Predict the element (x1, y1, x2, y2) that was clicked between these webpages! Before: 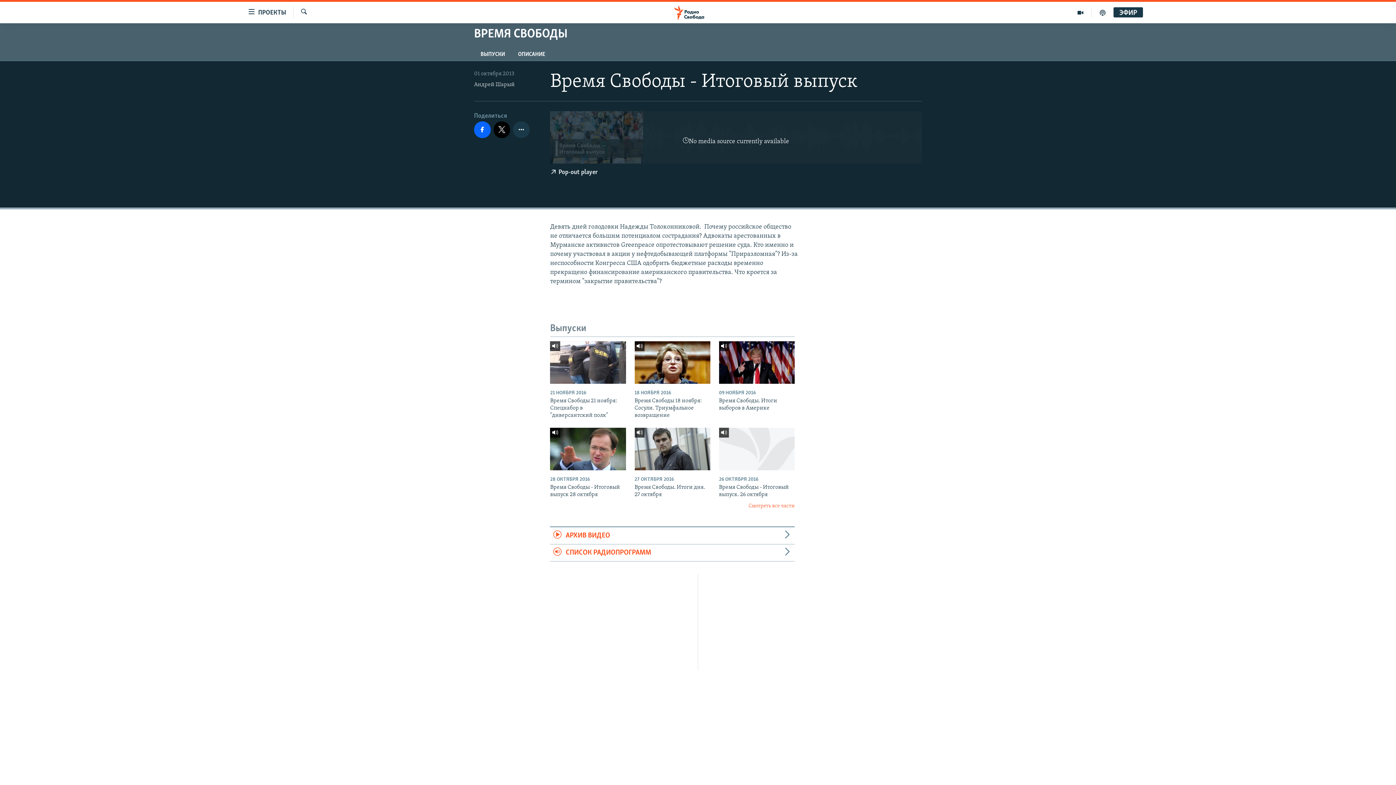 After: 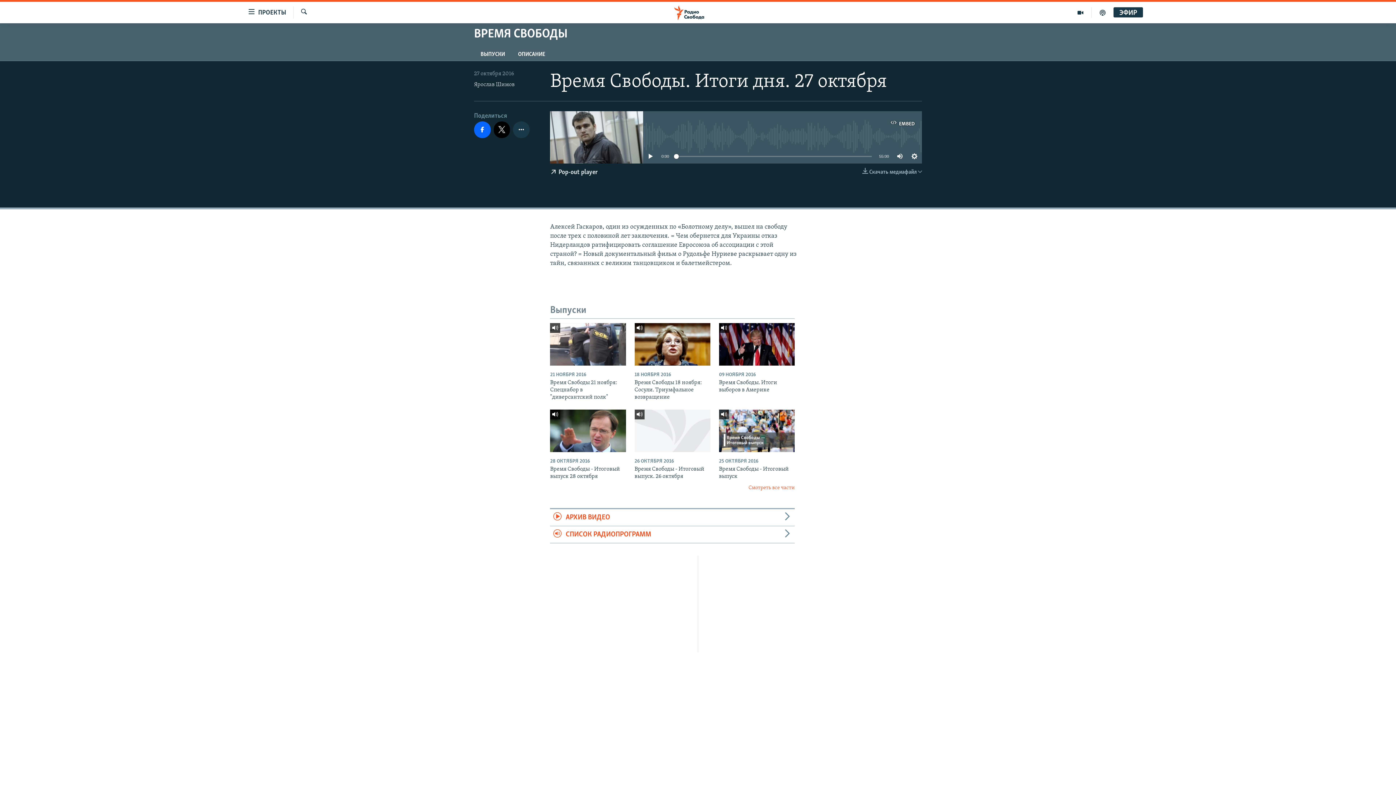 Action: label: Время Свободы. Итоги дня. 27 октября bbox: (634, 483, 710, 502)